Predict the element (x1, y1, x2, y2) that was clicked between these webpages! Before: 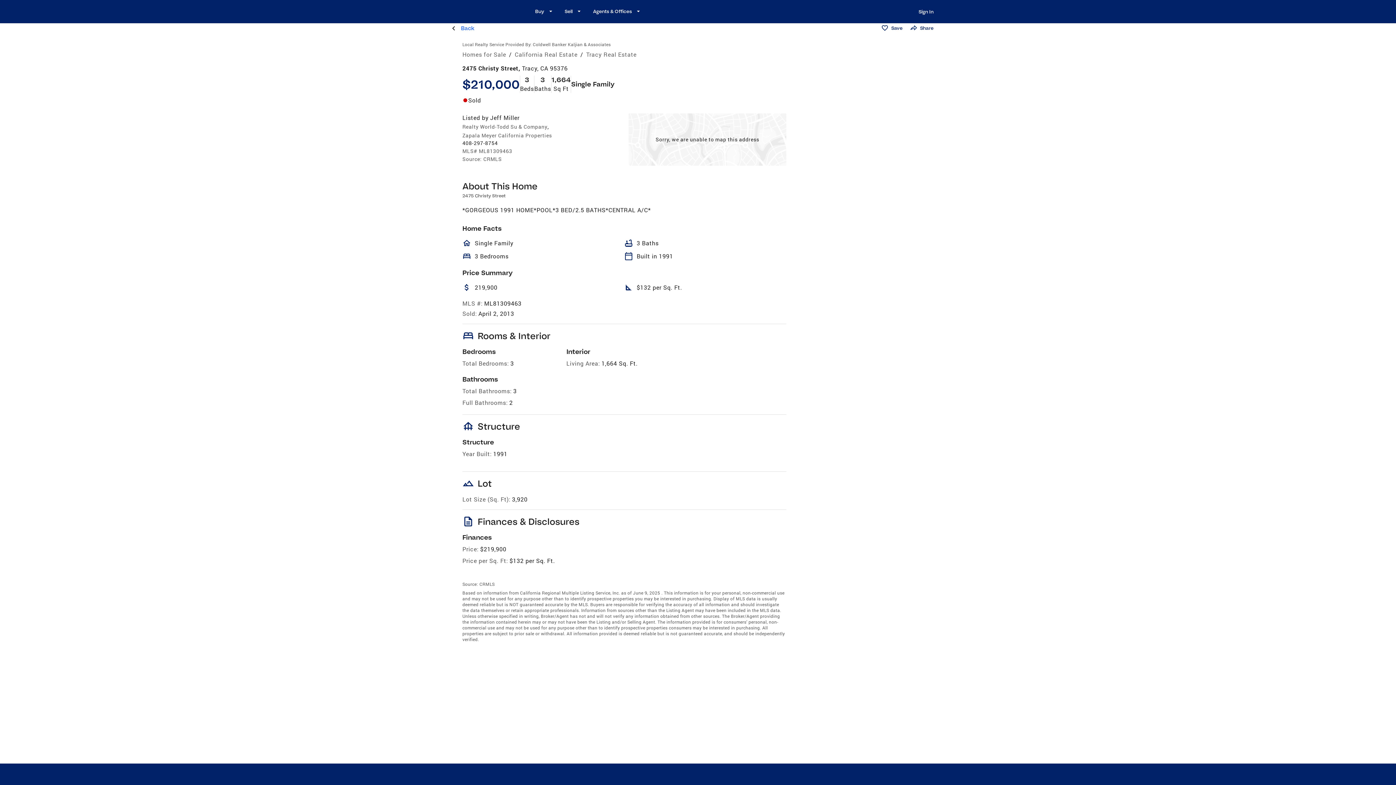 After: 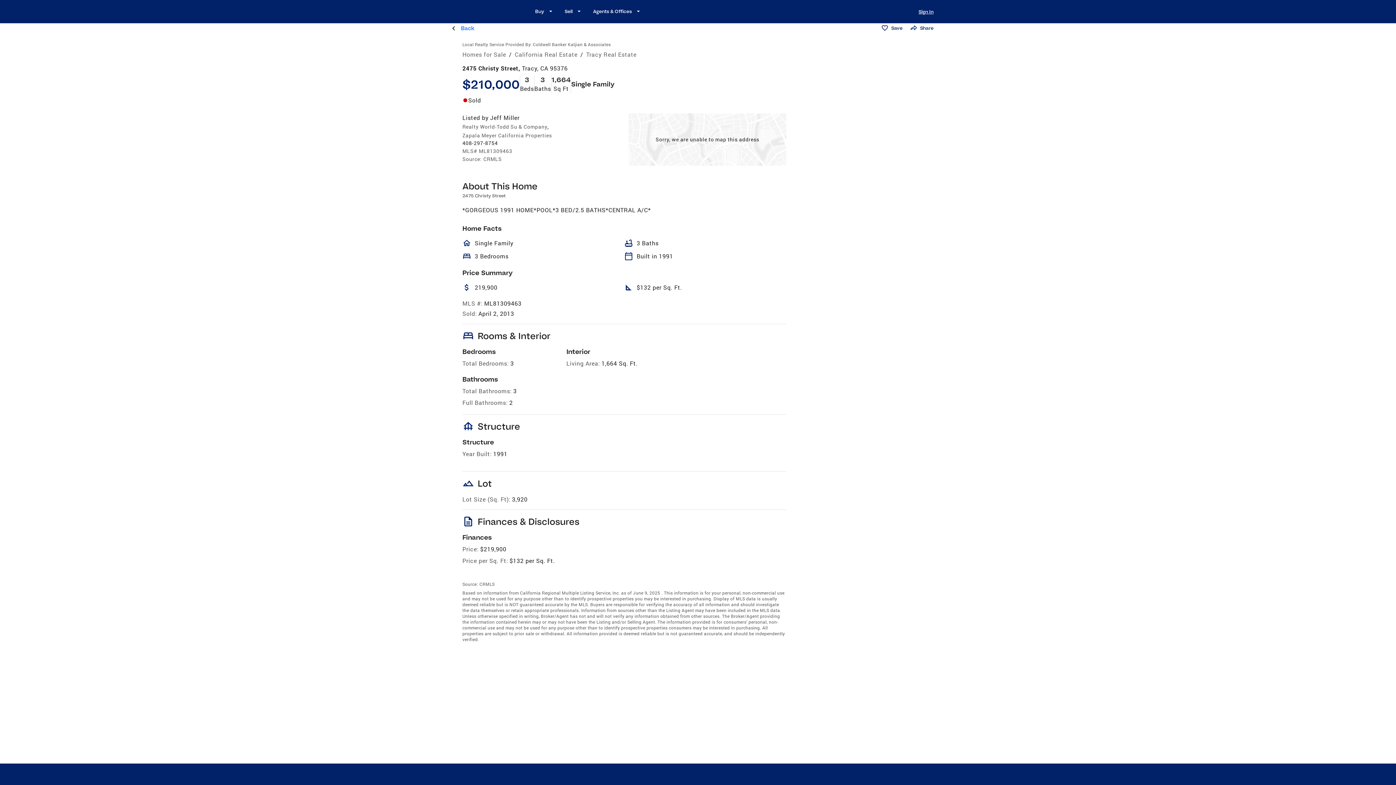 Action: label: Sign In bbox: (912, 4, 939, 18)